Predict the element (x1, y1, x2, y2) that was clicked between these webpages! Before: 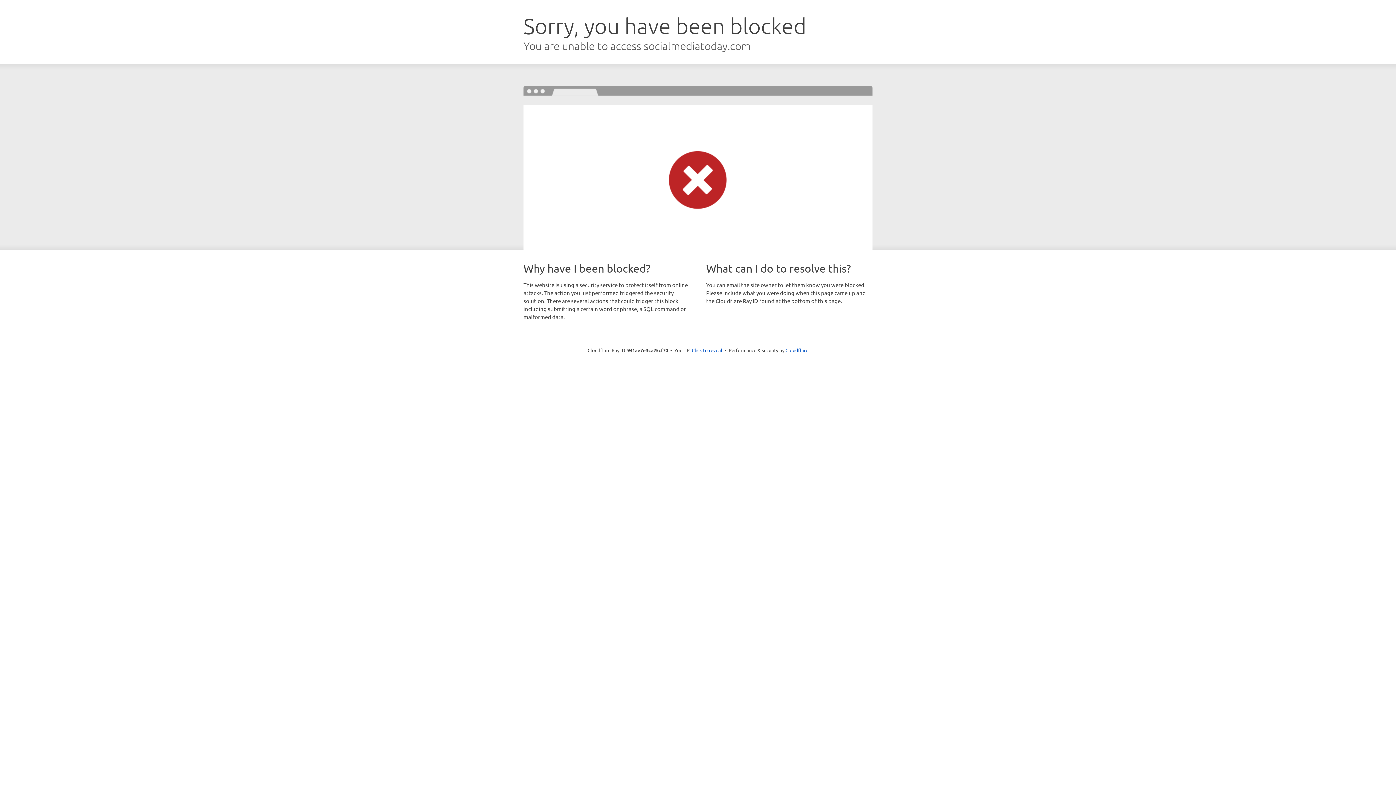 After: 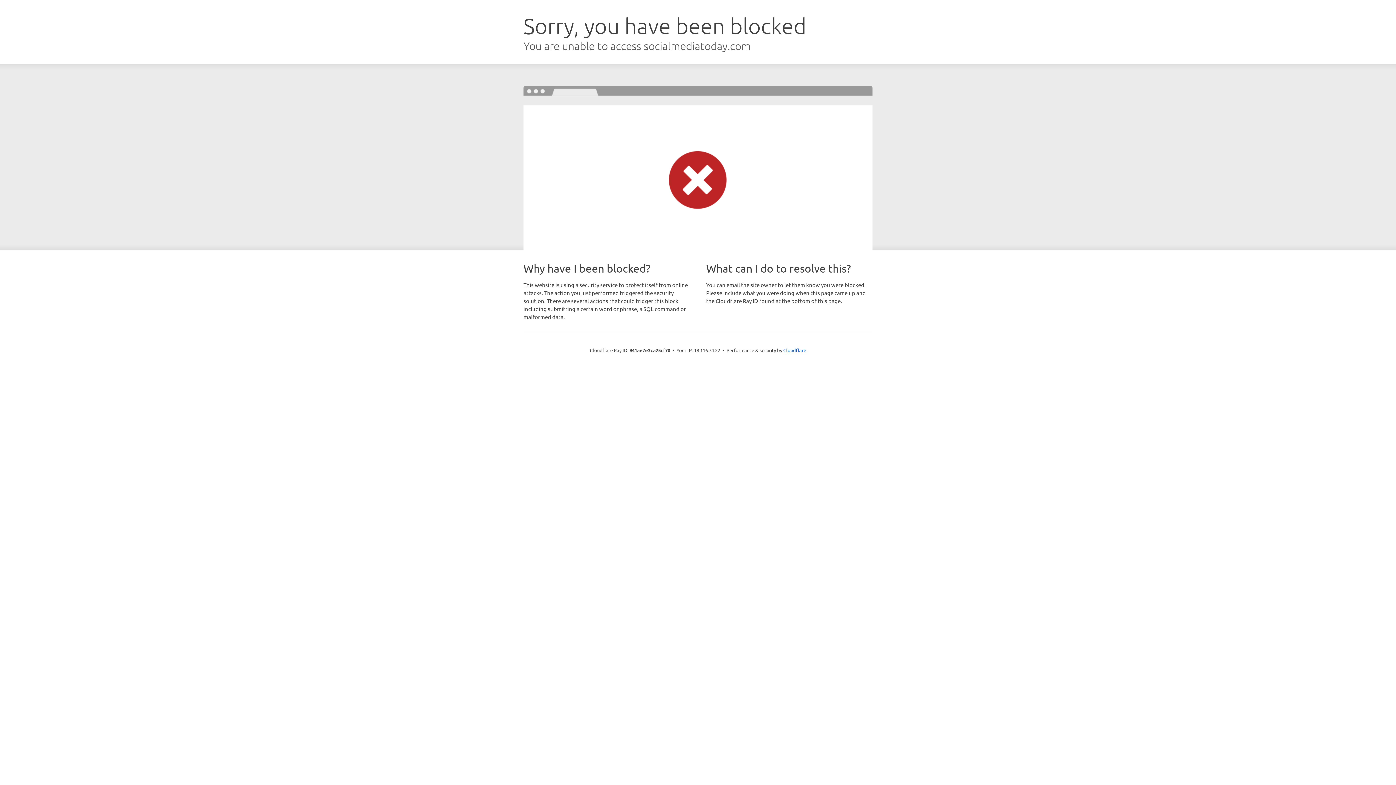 Action: label: Click to reveal bbox: (692, 346, 722, 353)